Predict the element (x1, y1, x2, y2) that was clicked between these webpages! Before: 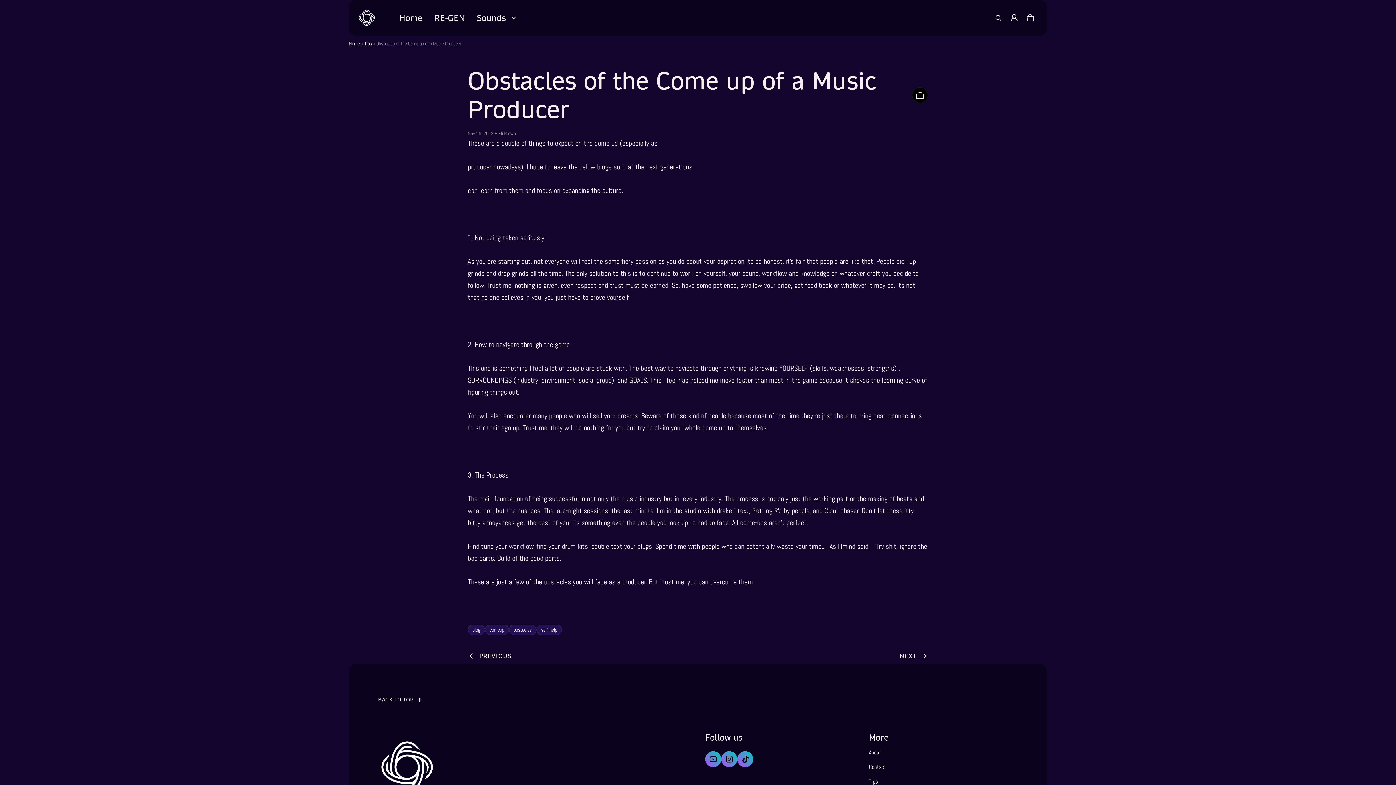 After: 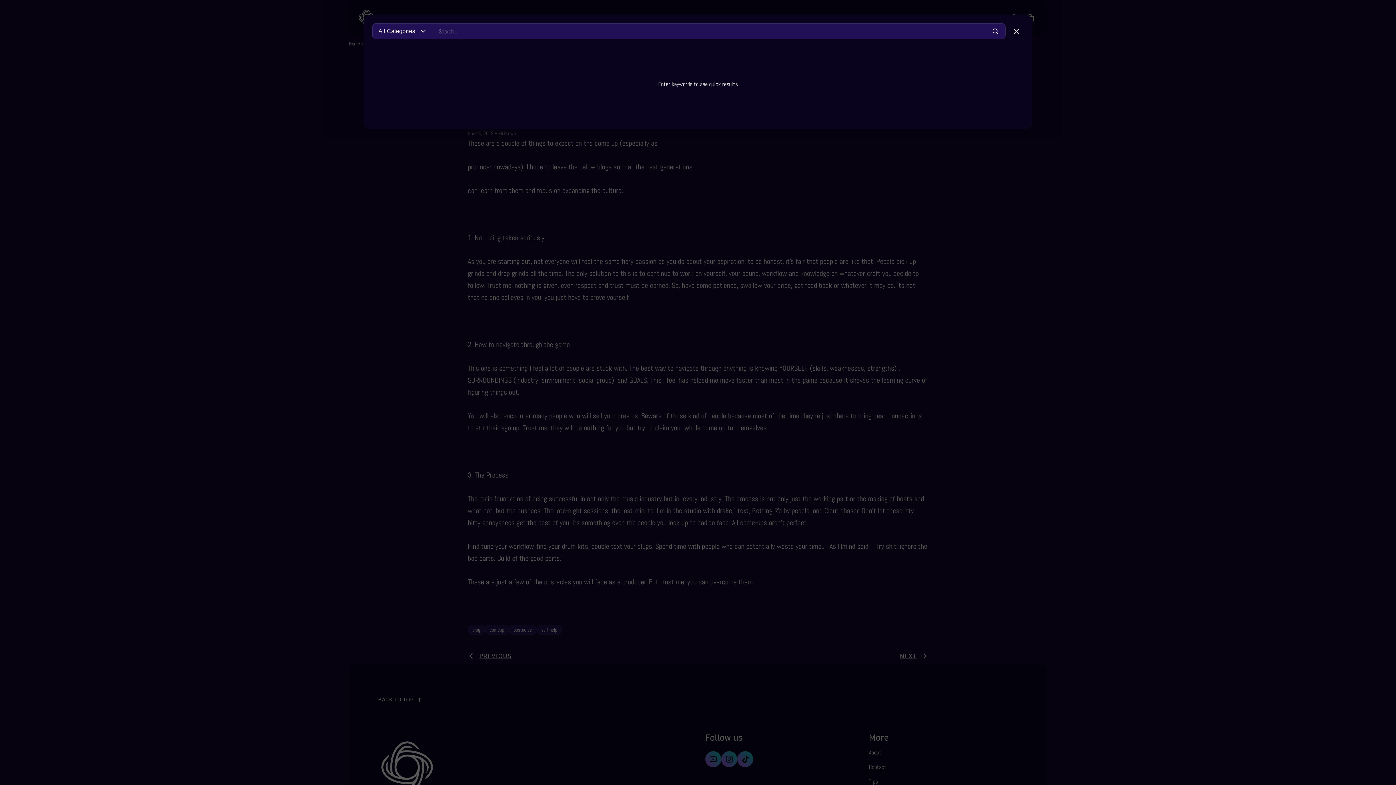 Action: label: Search bbox: (990, 9, 1006, 25)